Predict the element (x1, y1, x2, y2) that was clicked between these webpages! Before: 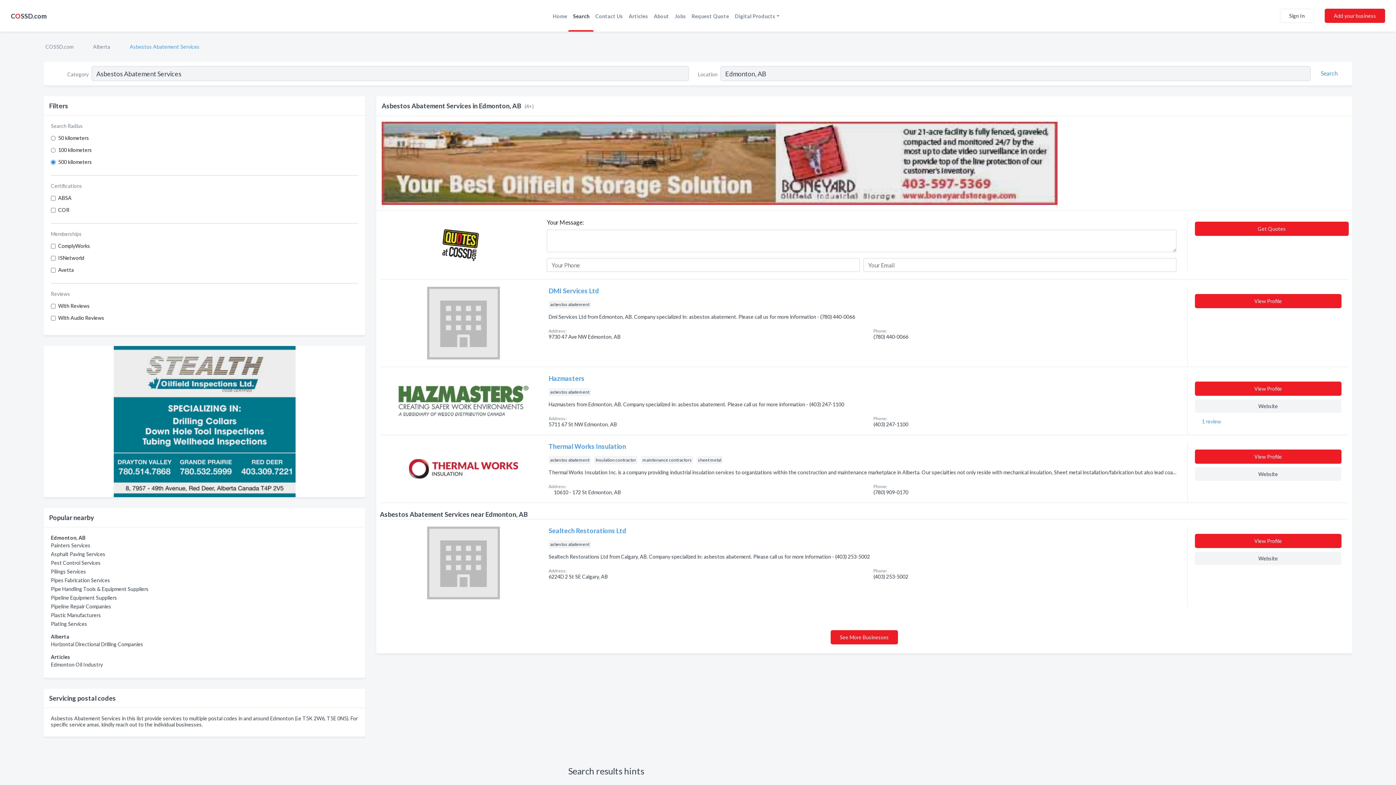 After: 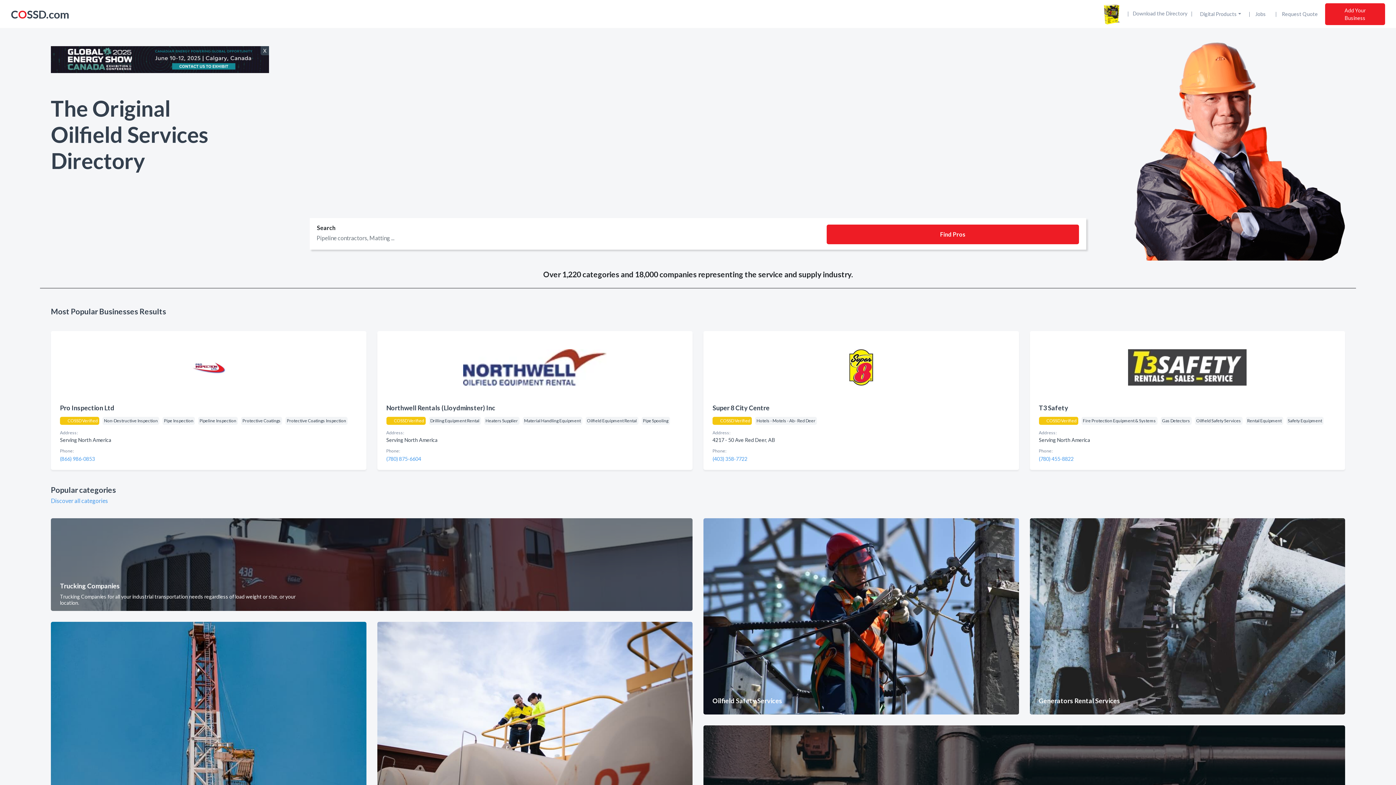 Action: bbox: (550, 11, 570, 19) label: Home